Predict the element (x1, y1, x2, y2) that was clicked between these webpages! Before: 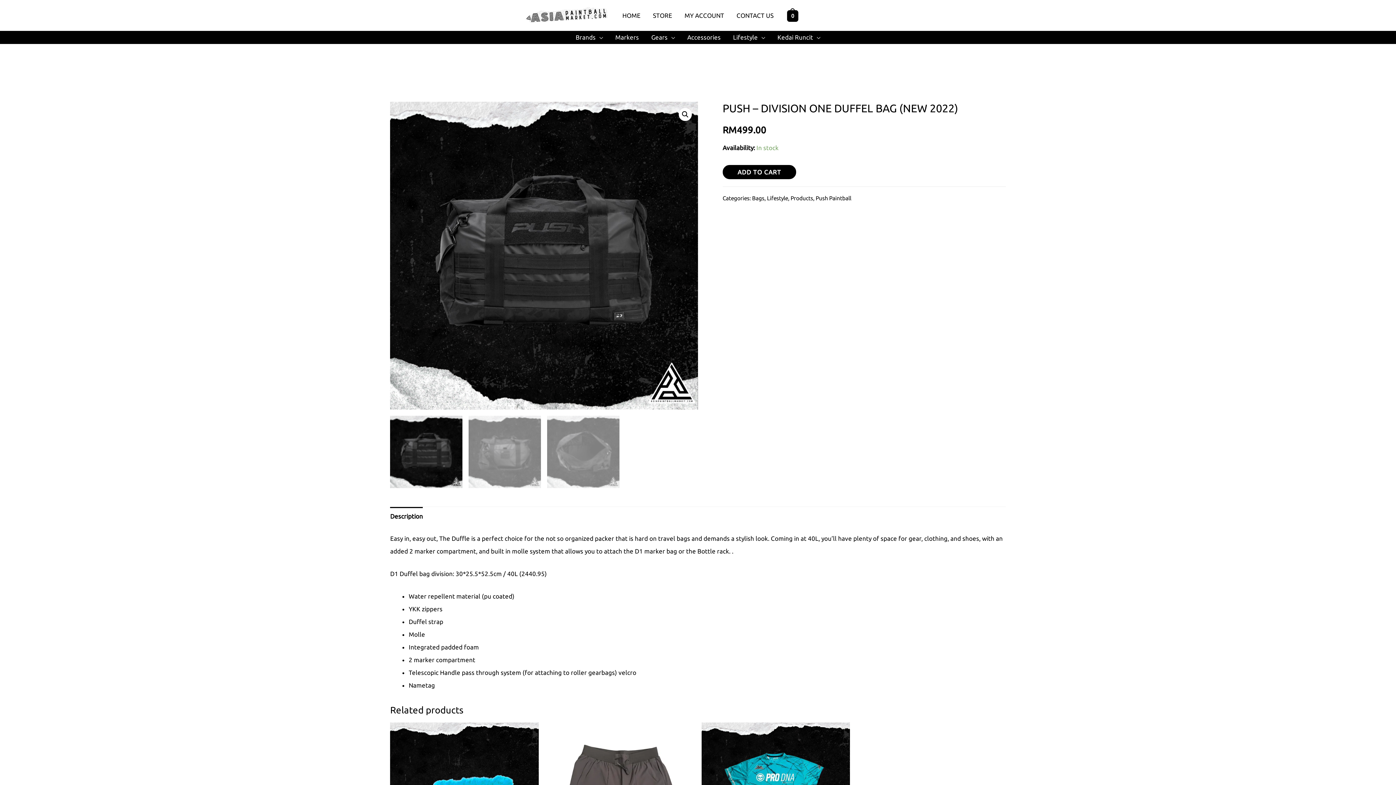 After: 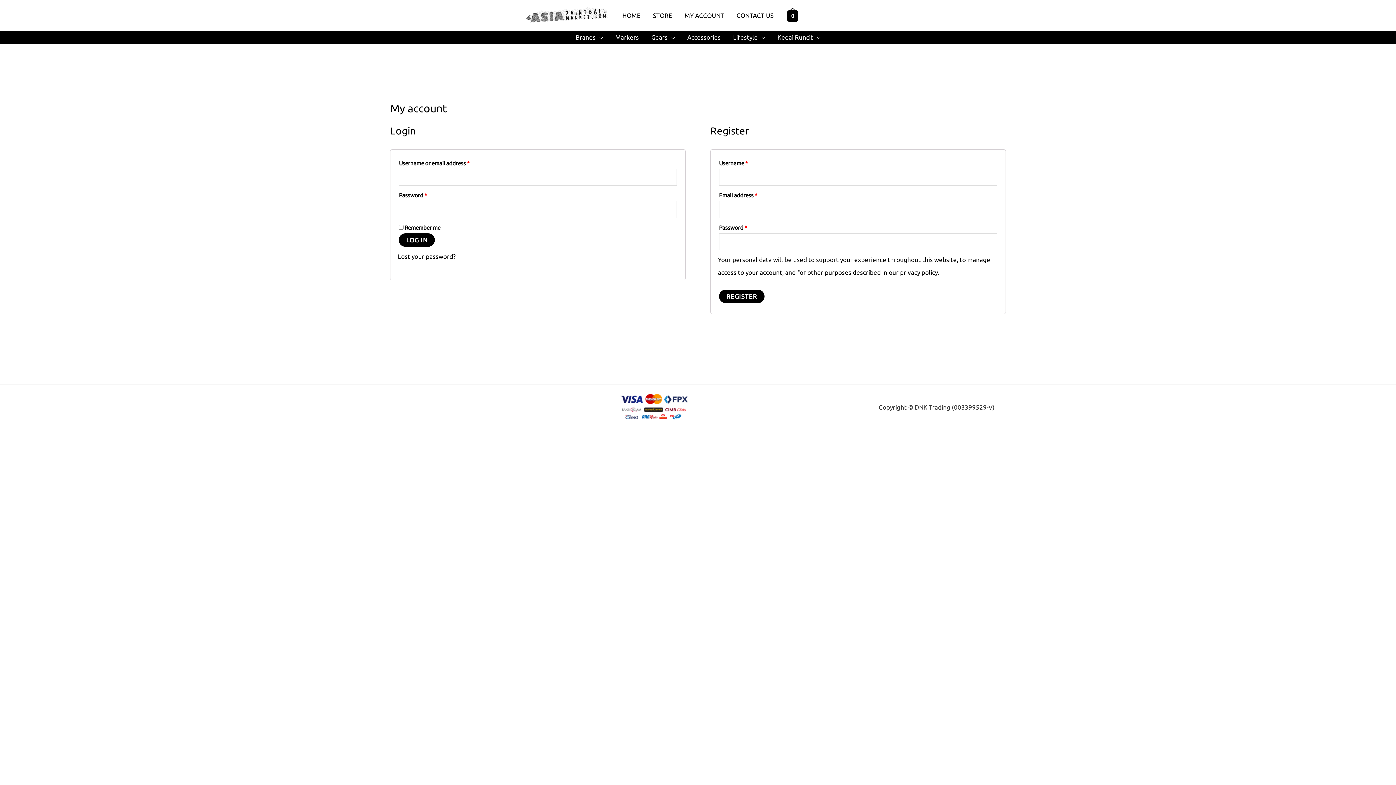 Action: label: MY ACCOUNT bbox: (678, 9, 730, 21)